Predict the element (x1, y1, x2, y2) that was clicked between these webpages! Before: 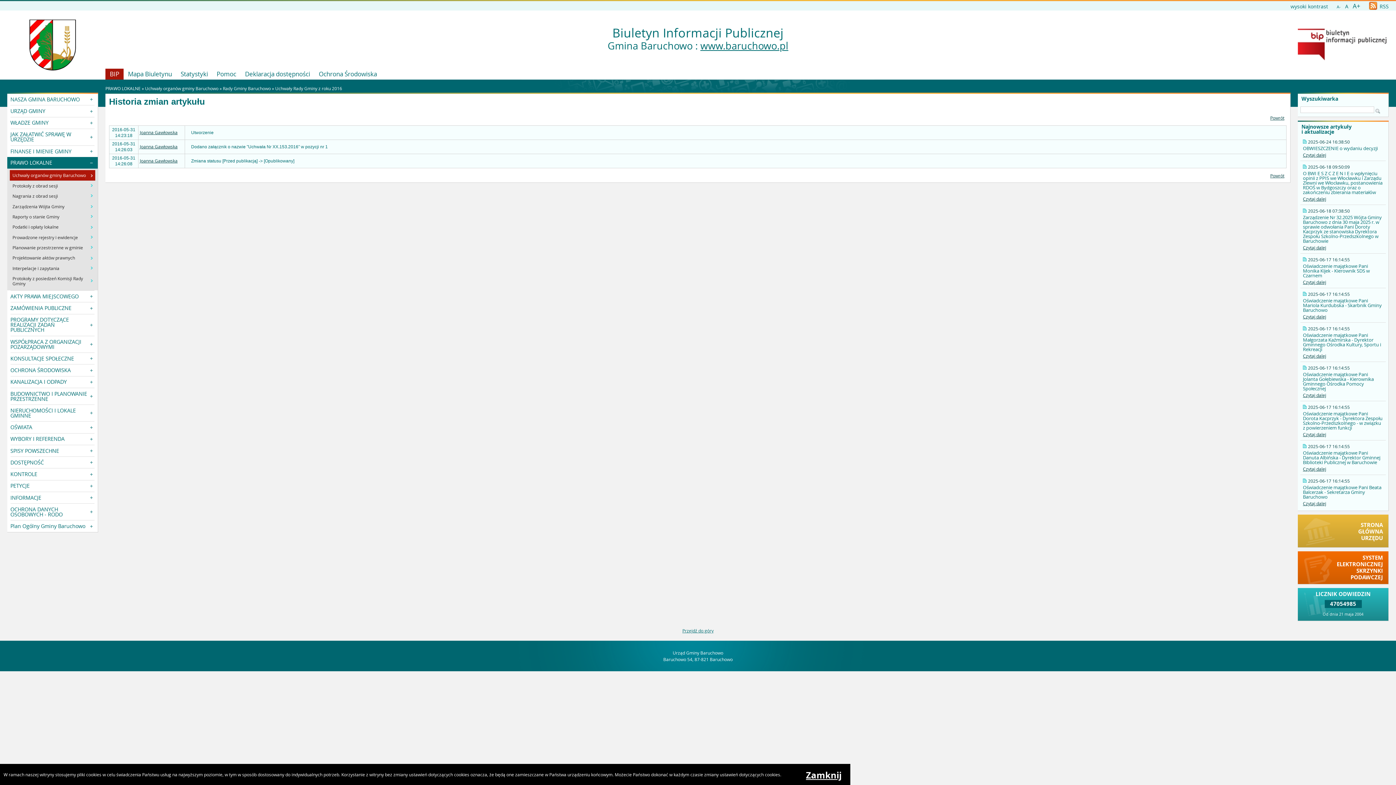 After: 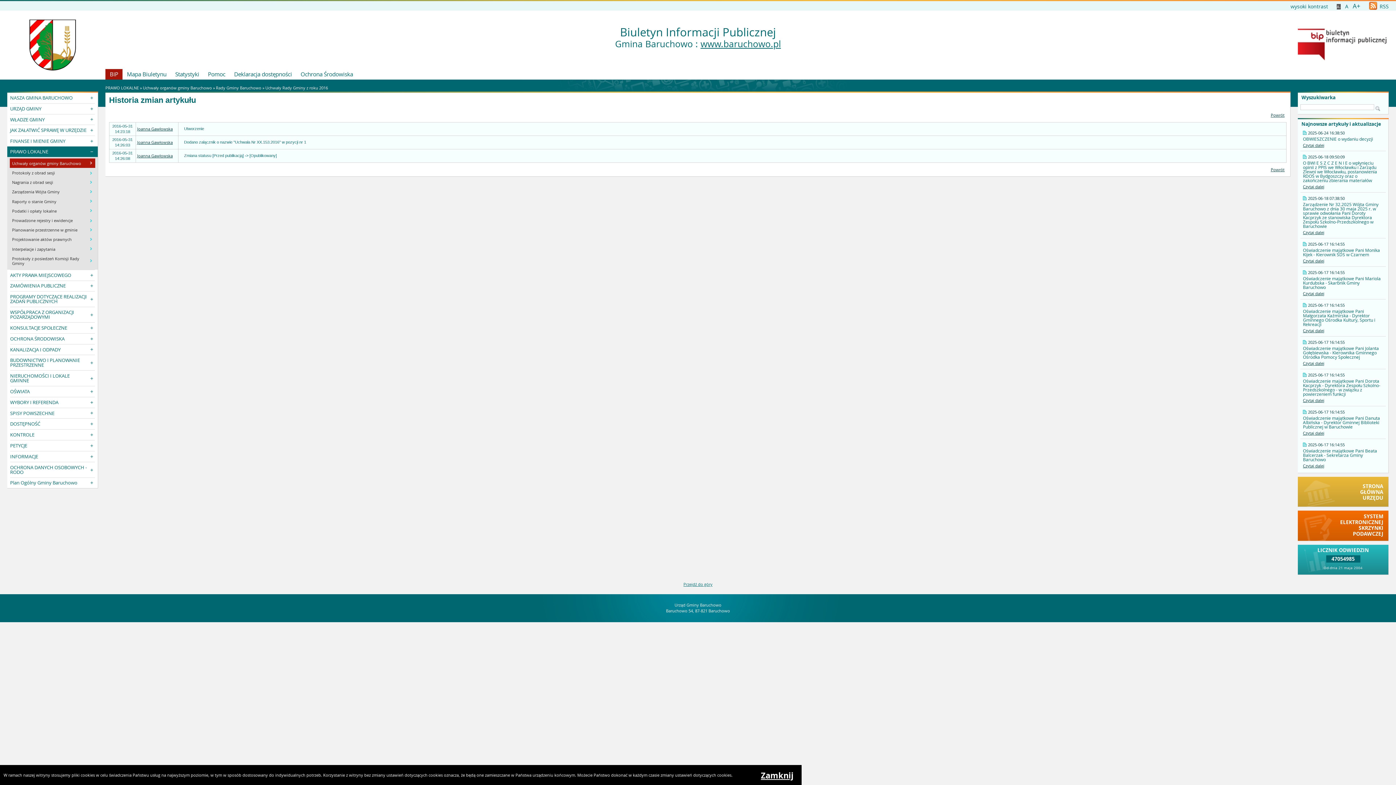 Action: bbox: (1337, 4, 1341, 9) label: A-